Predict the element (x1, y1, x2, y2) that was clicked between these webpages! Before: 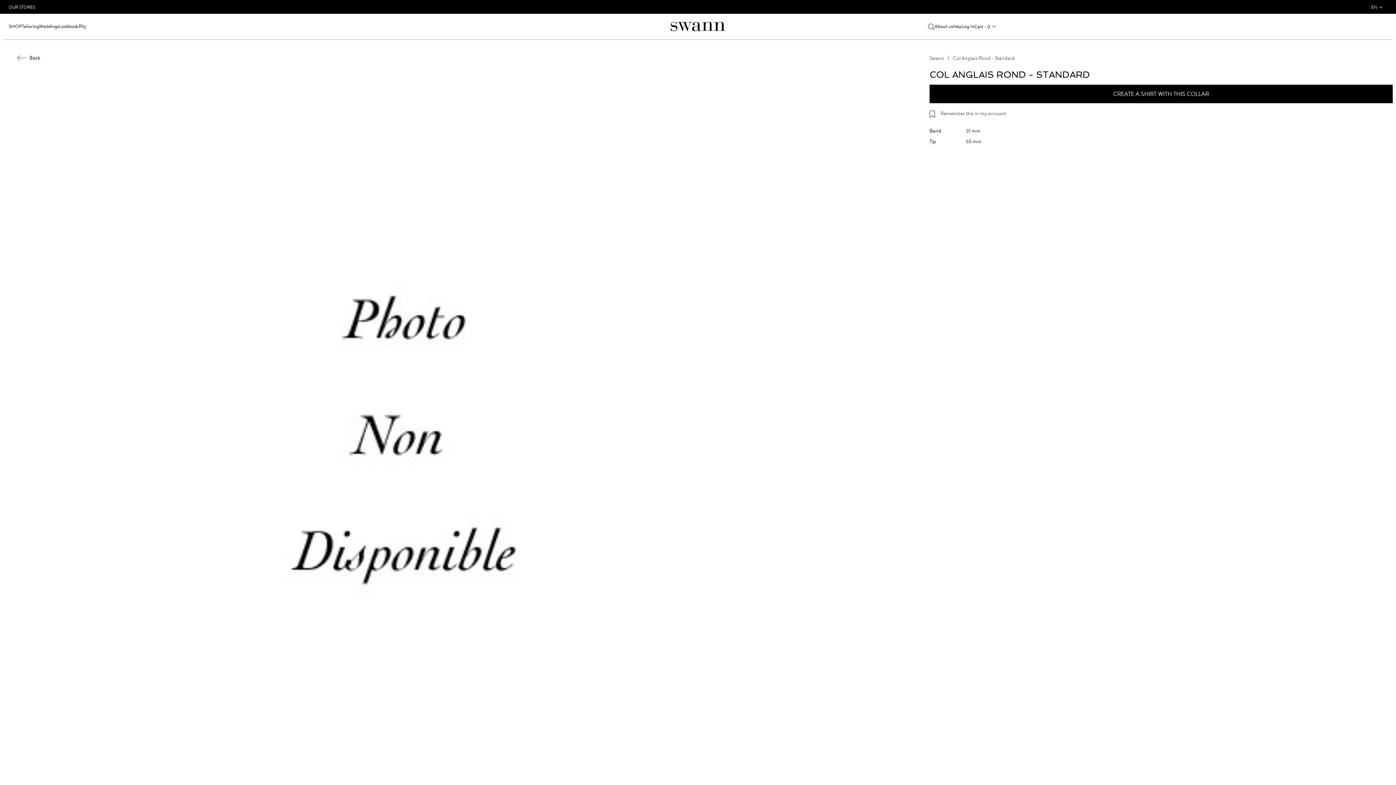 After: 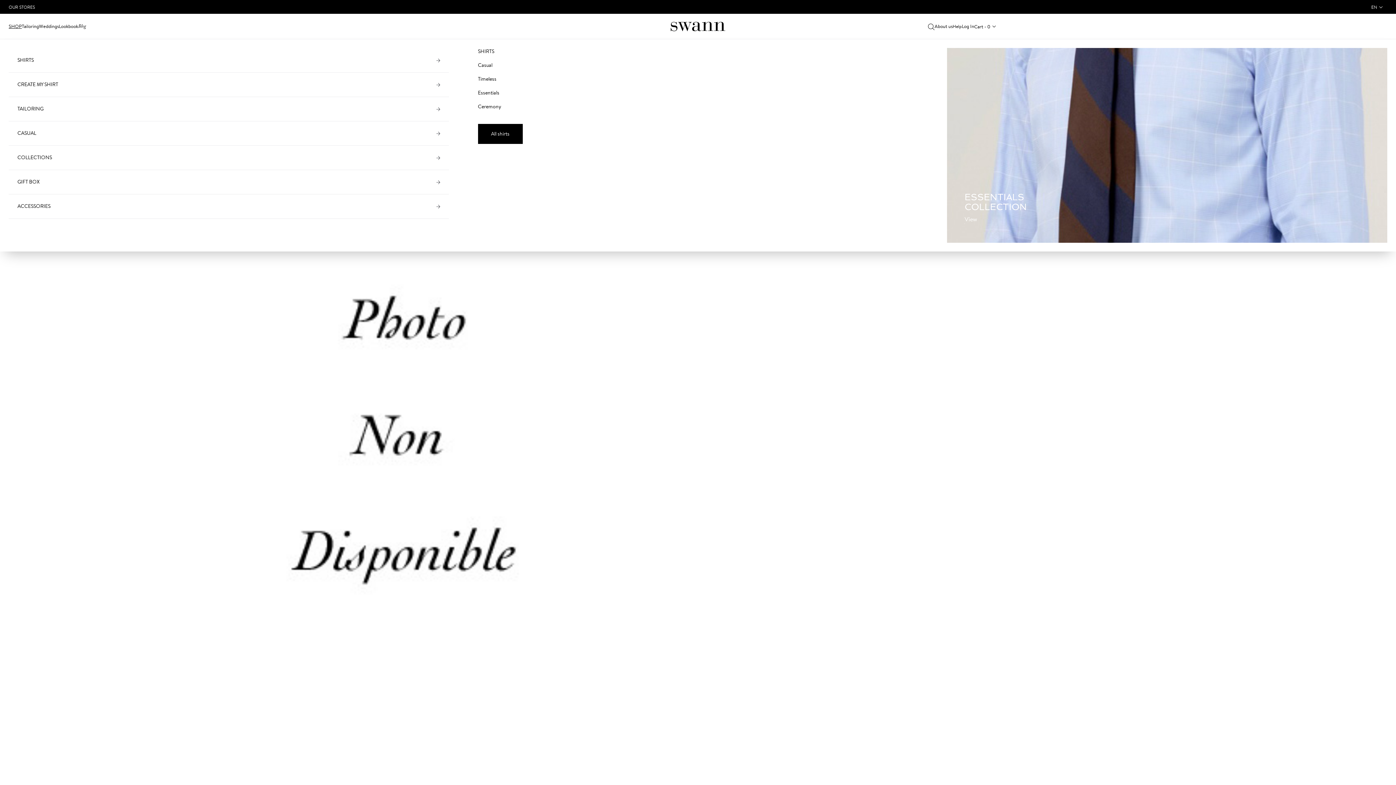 Action: bbox: (8, 22, 21, 29) label: SHOP